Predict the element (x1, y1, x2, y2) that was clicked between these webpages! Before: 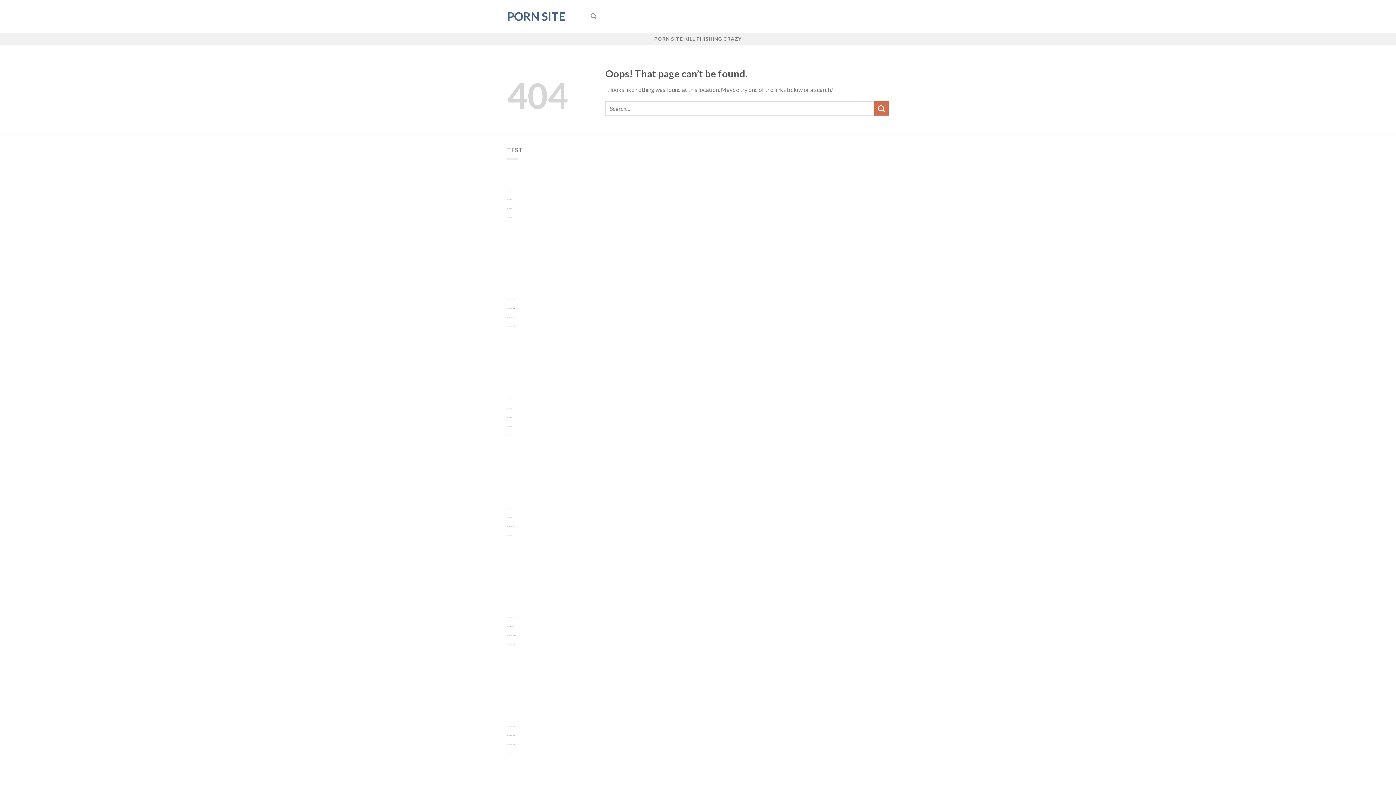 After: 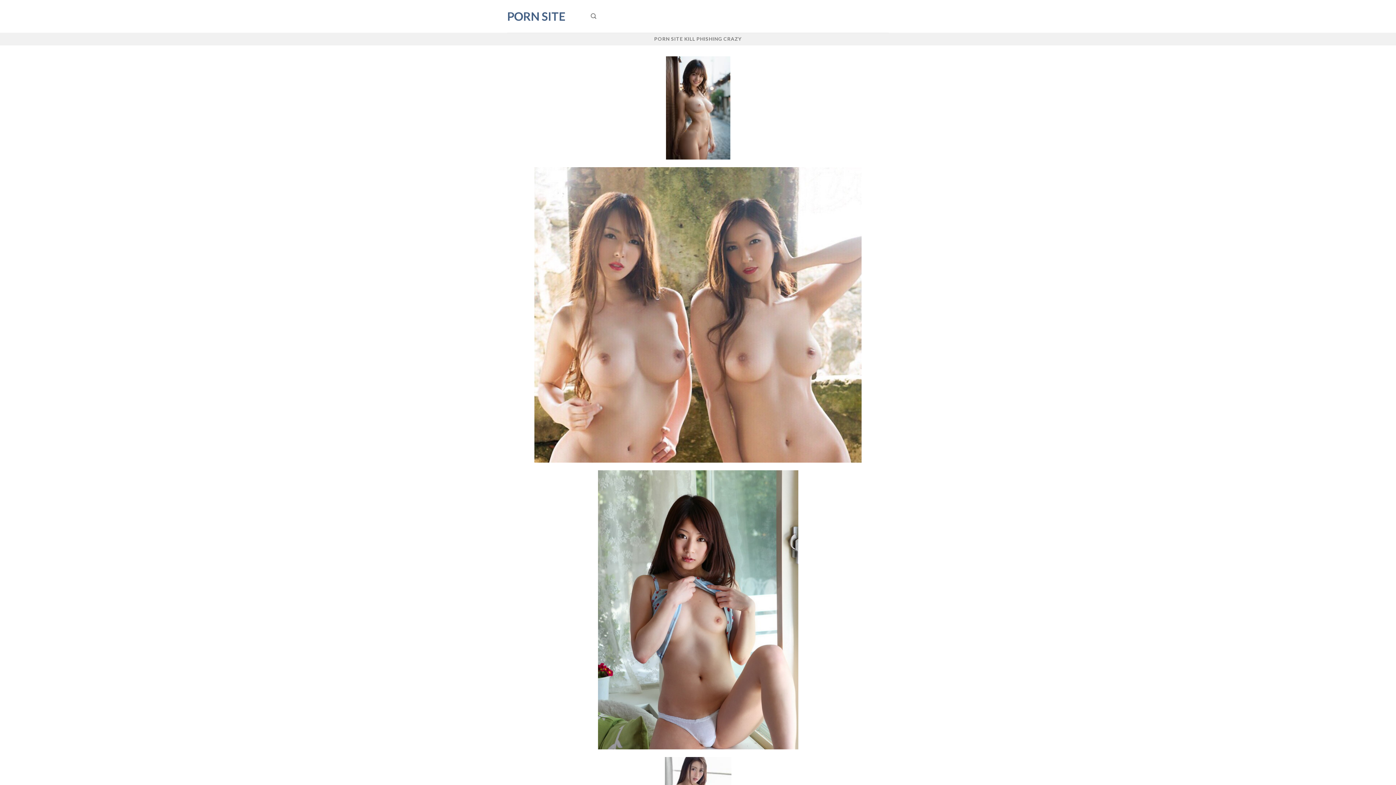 Action: label: https://Sexy-Bretagne.com/ porn site bbox: (507, 617, 513, 617)